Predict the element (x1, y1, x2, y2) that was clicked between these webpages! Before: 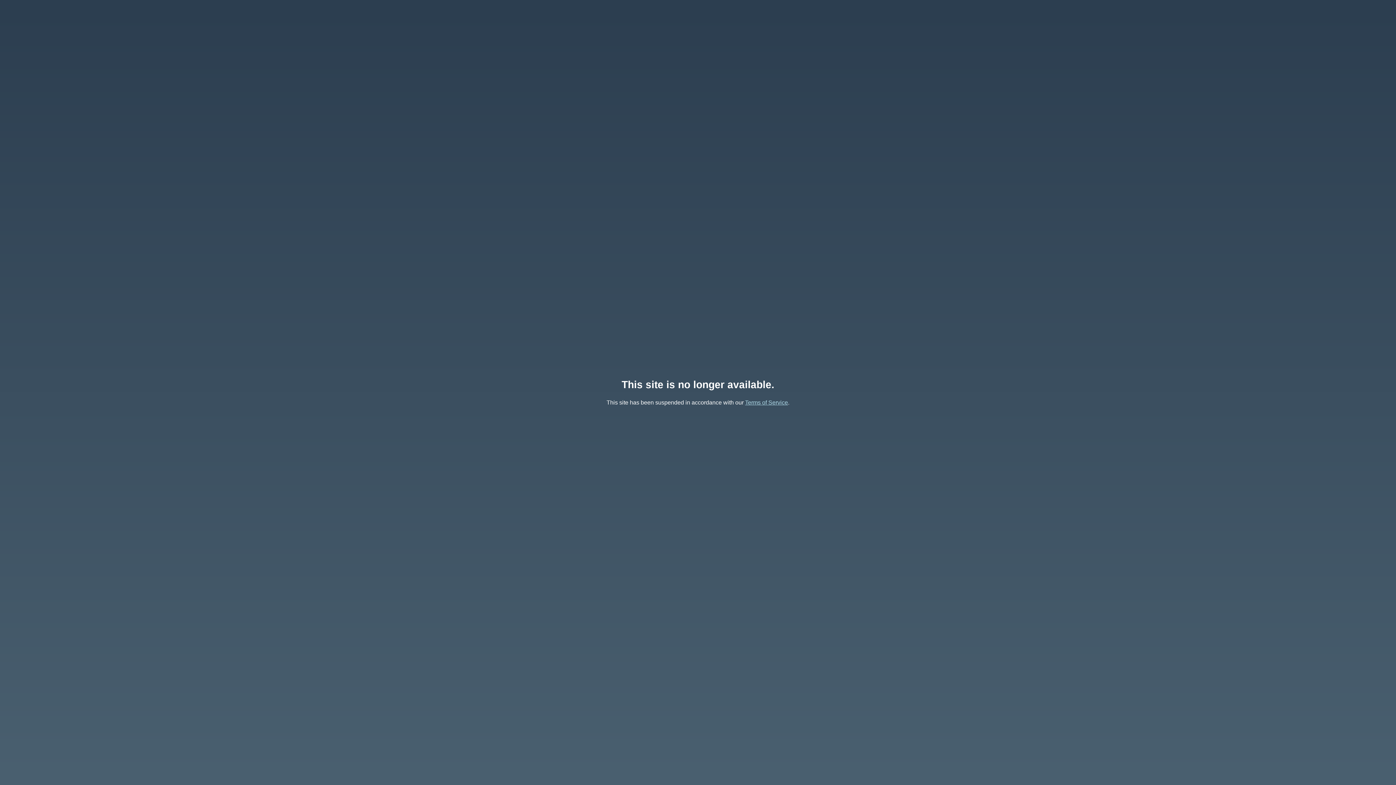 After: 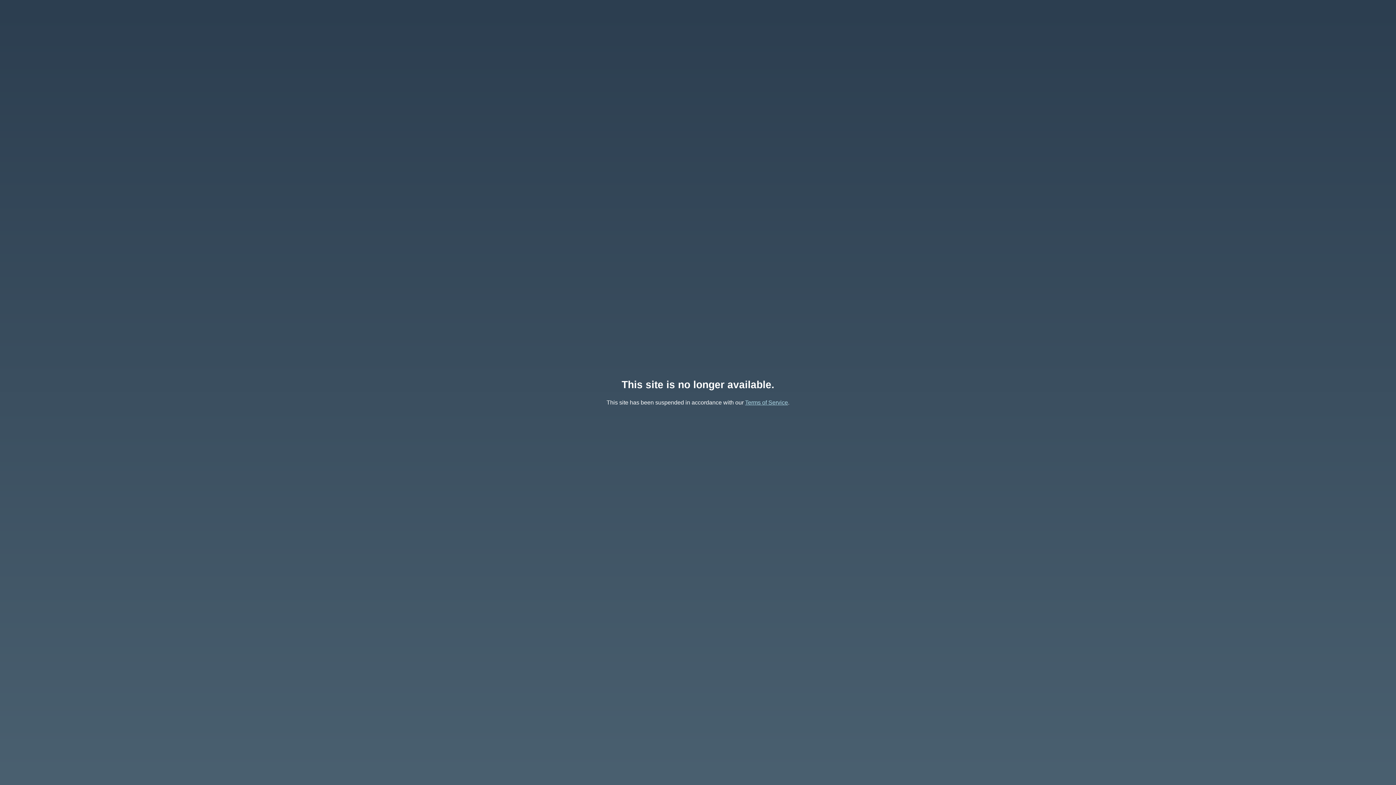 Action: bbox: (745, 399, 788, 405) label: Terms of Service